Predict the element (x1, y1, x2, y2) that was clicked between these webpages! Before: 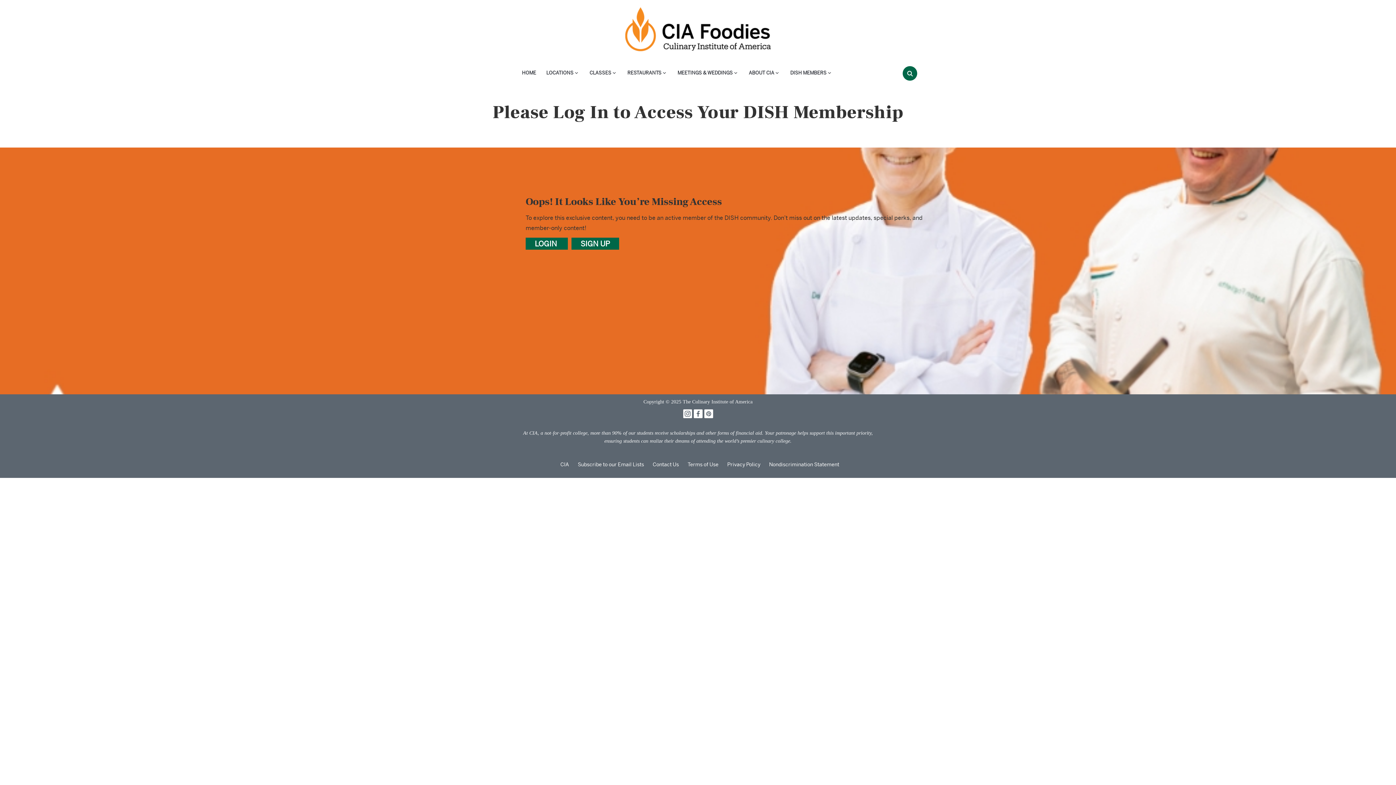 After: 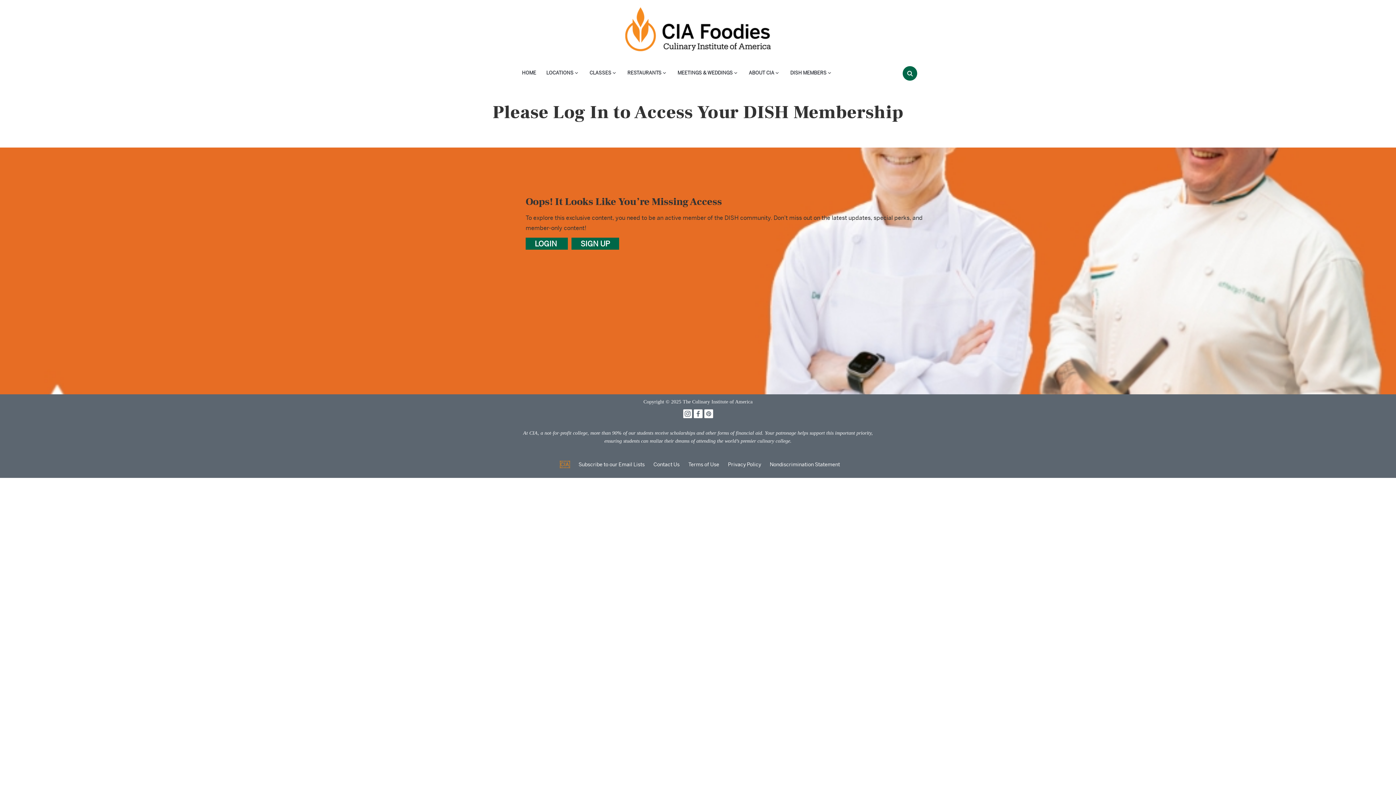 Action: label: CIA bbox: (560, 461, 569, 467)